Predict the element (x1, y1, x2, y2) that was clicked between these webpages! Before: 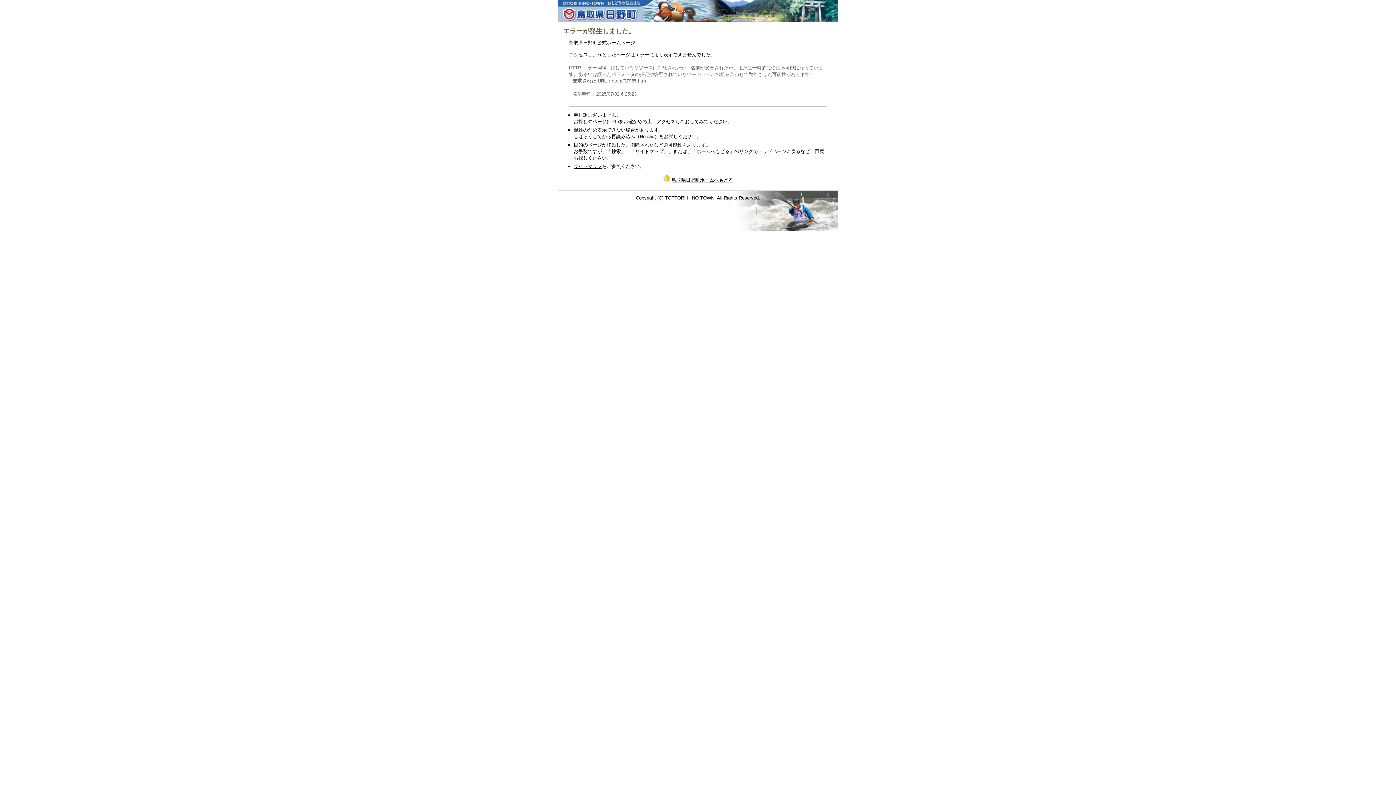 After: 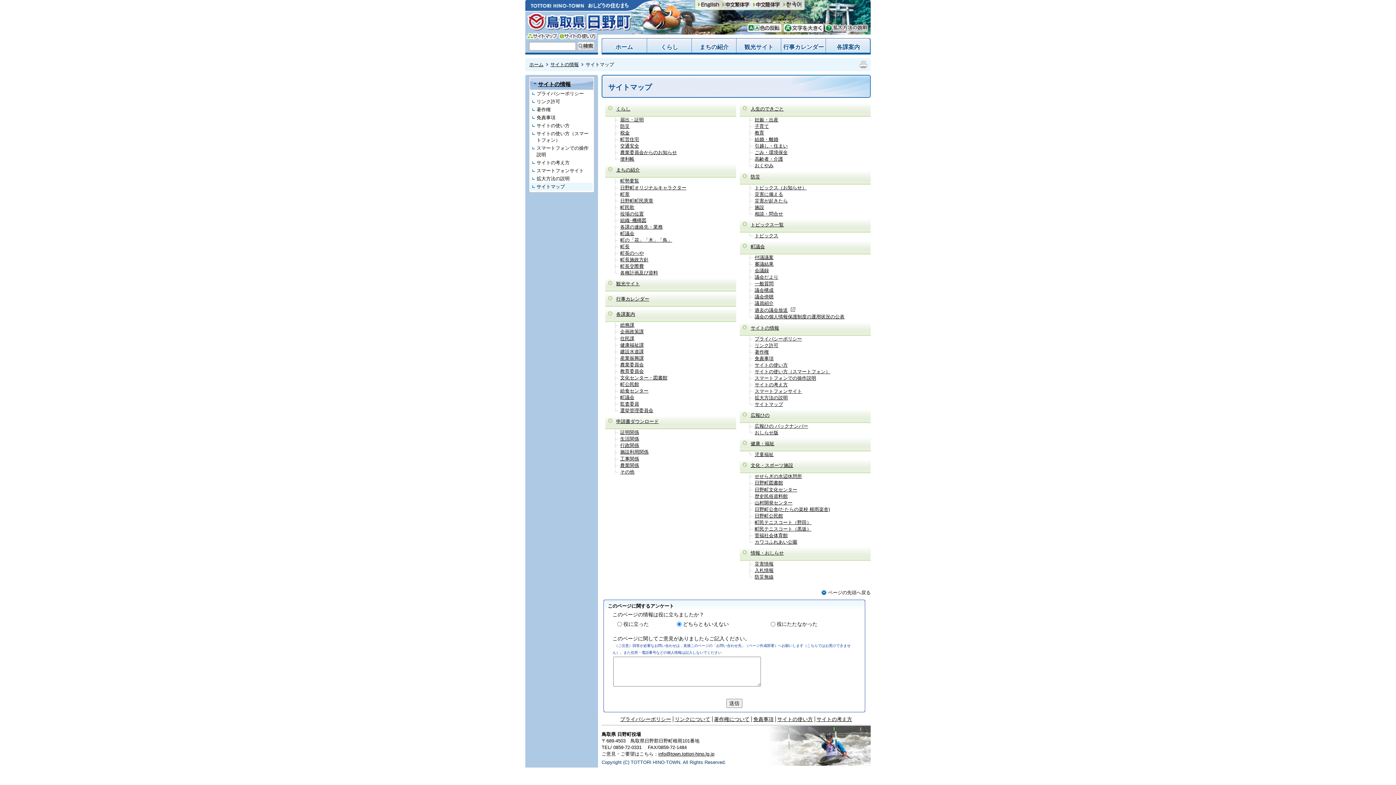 Action: bbox: (573, 163, 602, 168) label: サイトマップ